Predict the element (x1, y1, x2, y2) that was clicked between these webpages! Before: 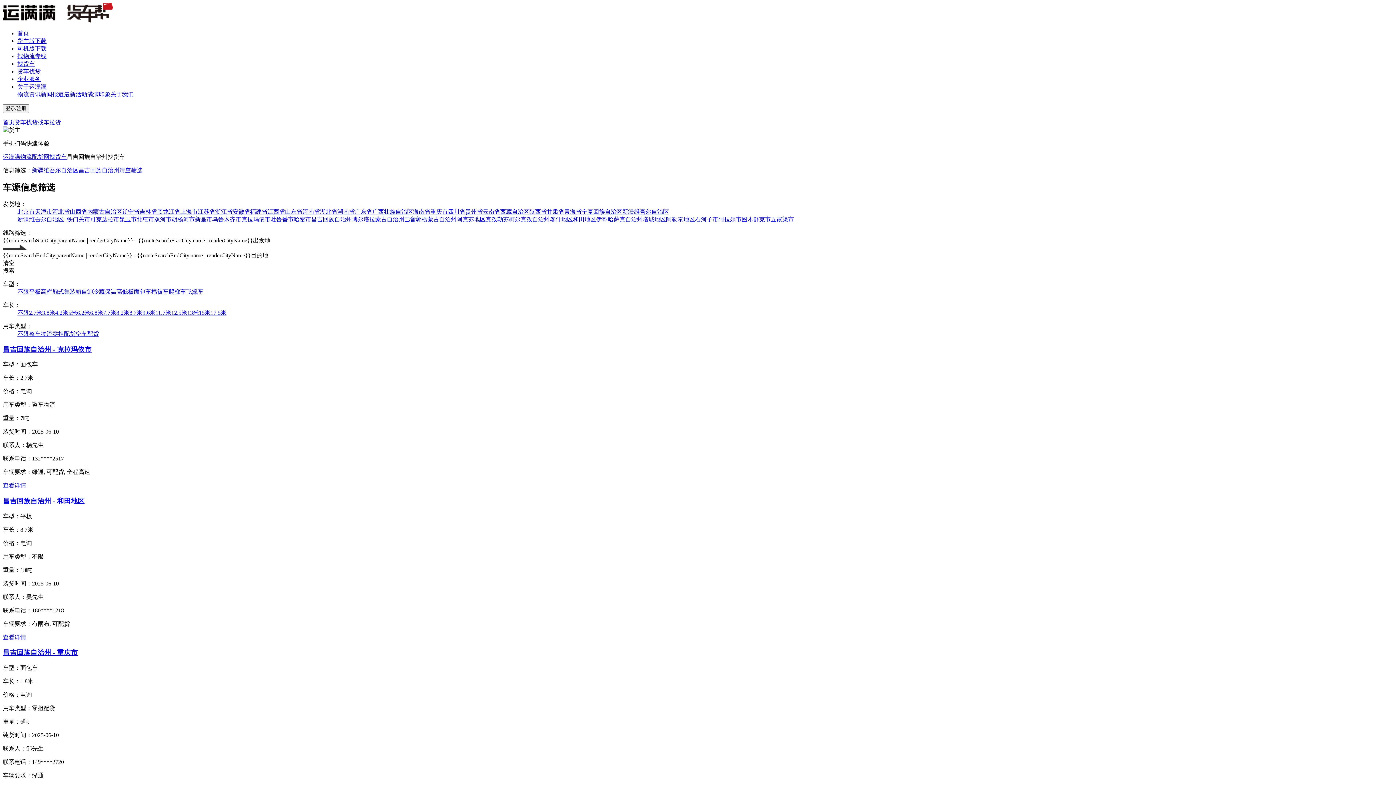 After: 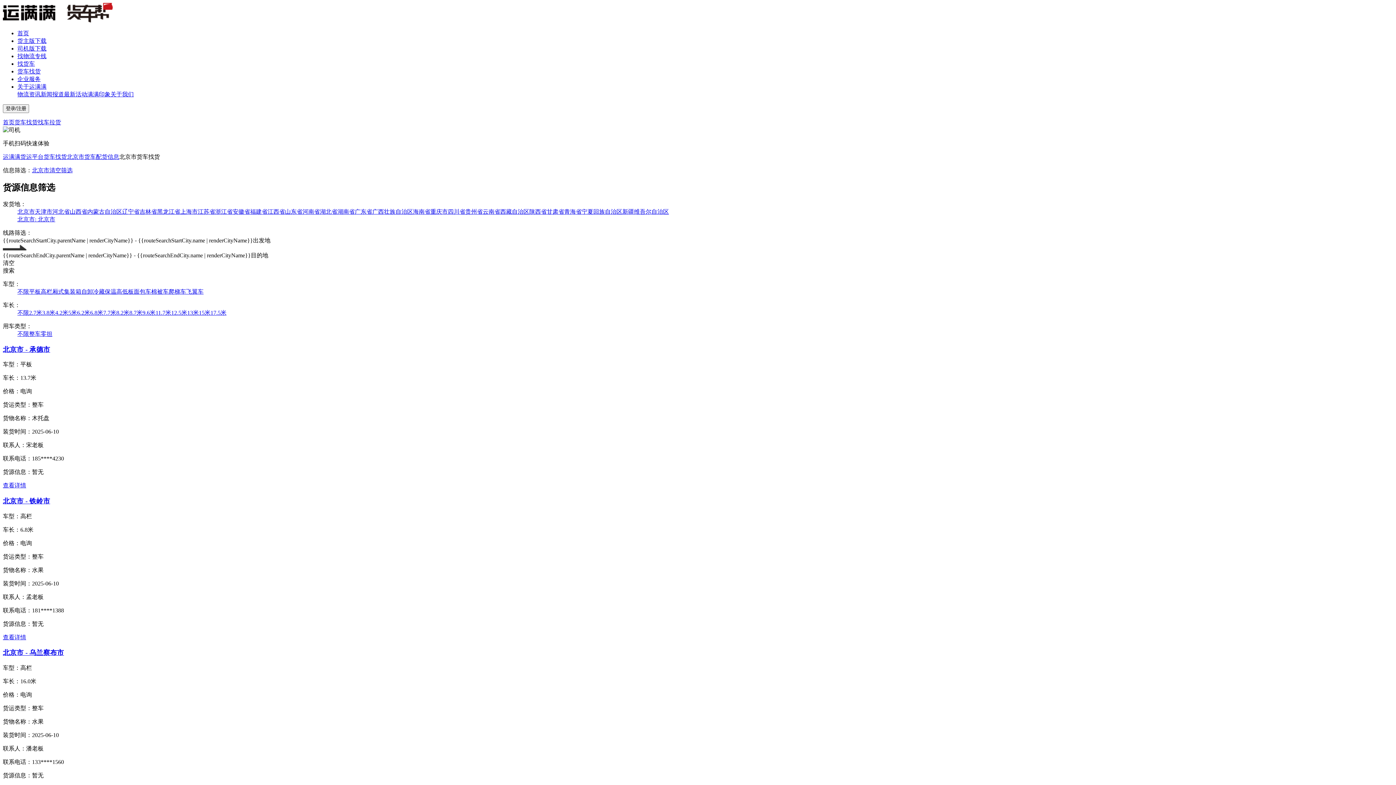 Action: label: 货车找货 bbox: (17, 68, 40, 74)